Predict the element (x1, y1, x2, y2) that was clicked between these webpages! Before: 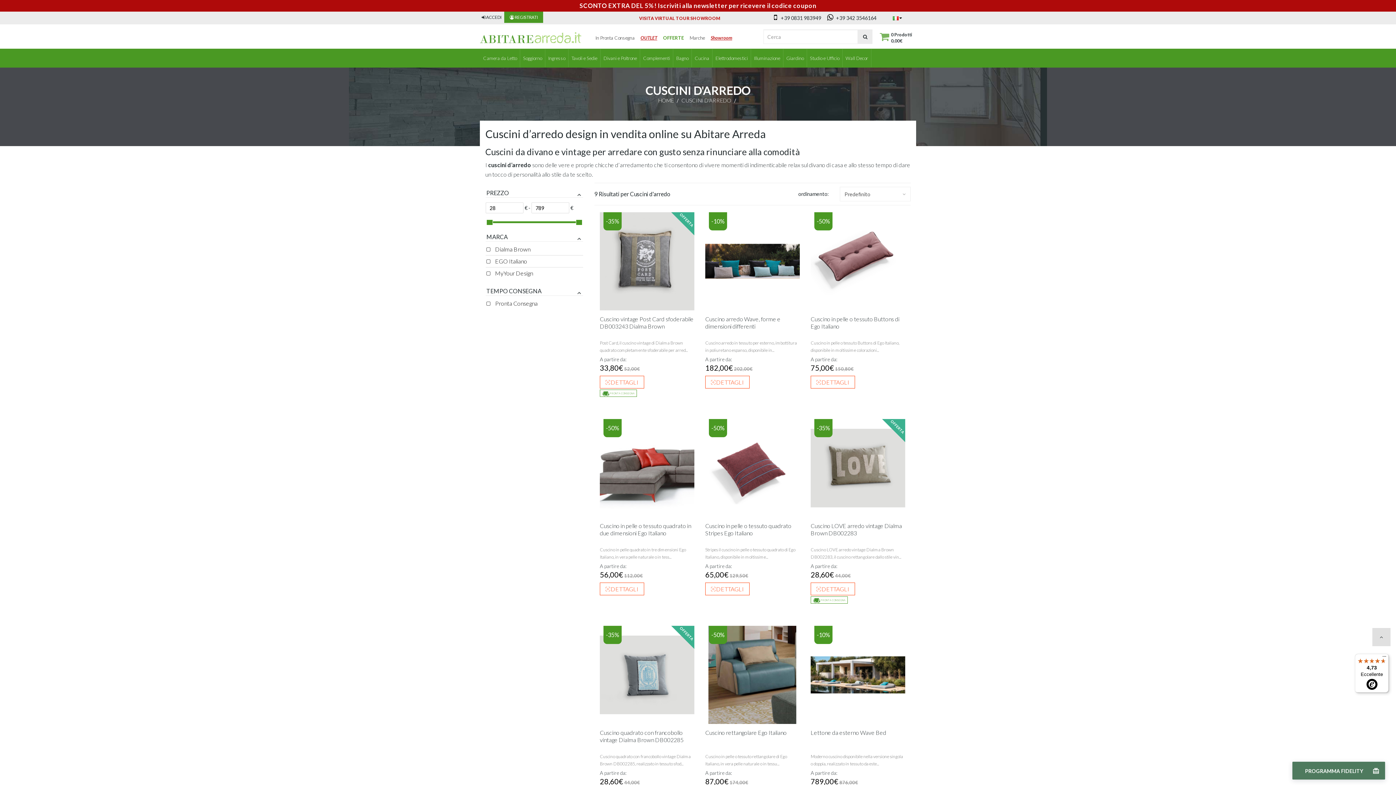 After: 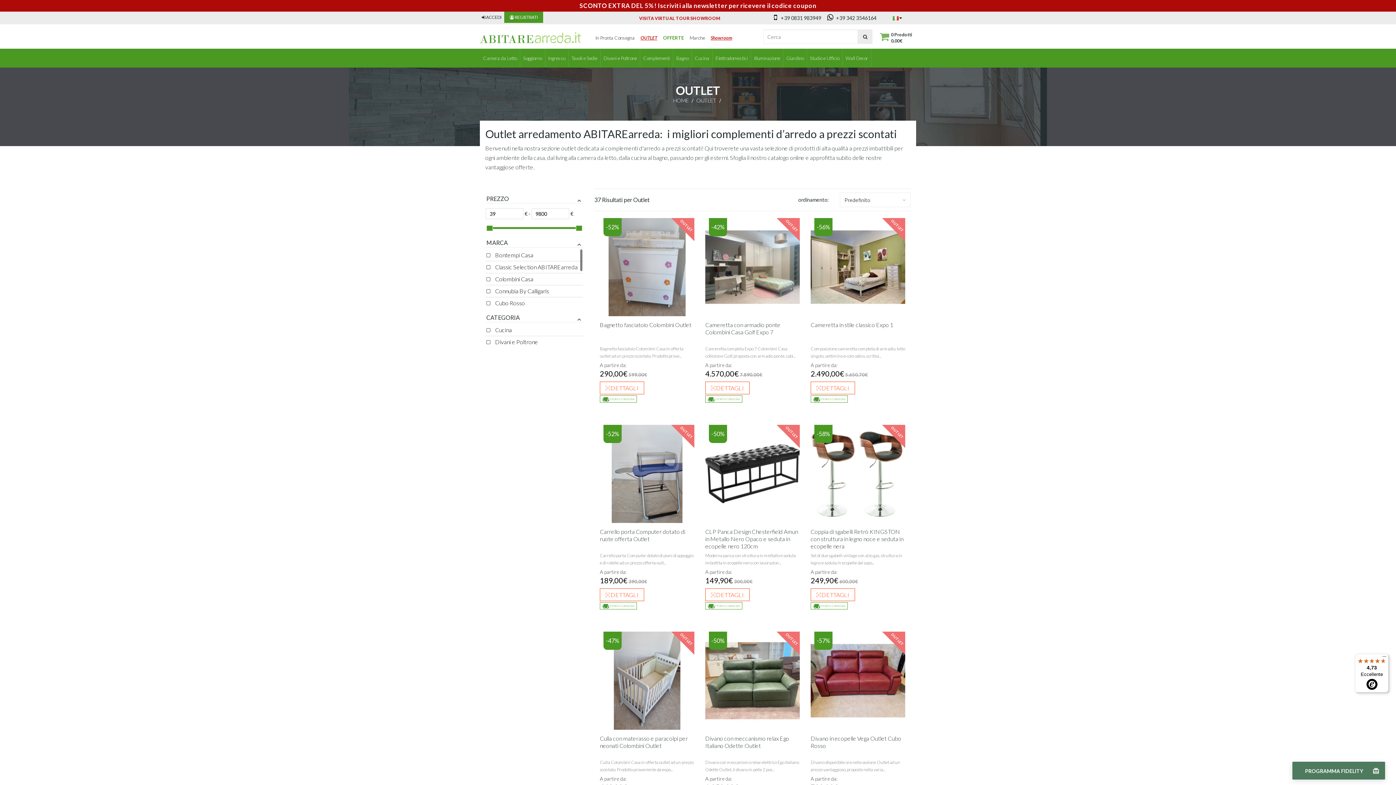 Action: label: OUTLET bbox: (637, 28, 660, 46)